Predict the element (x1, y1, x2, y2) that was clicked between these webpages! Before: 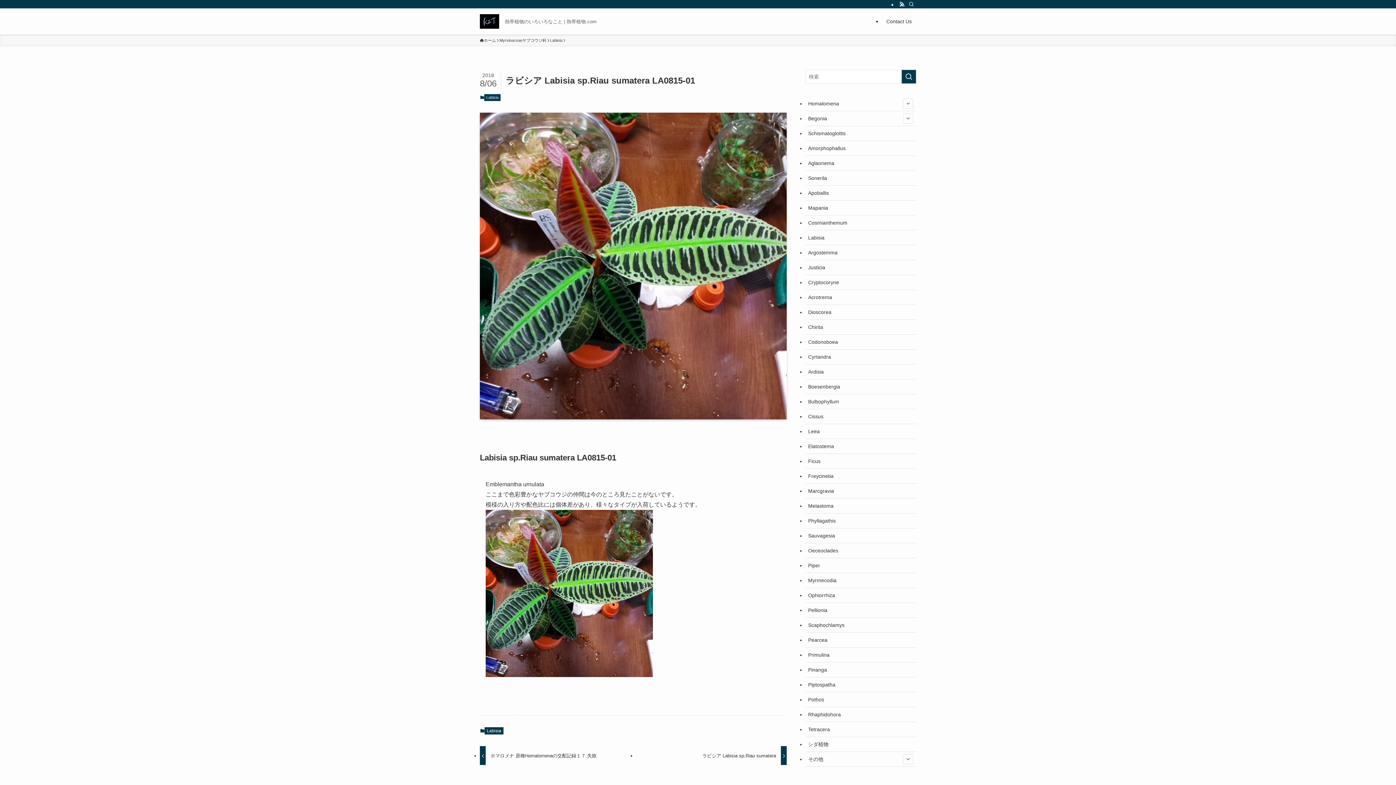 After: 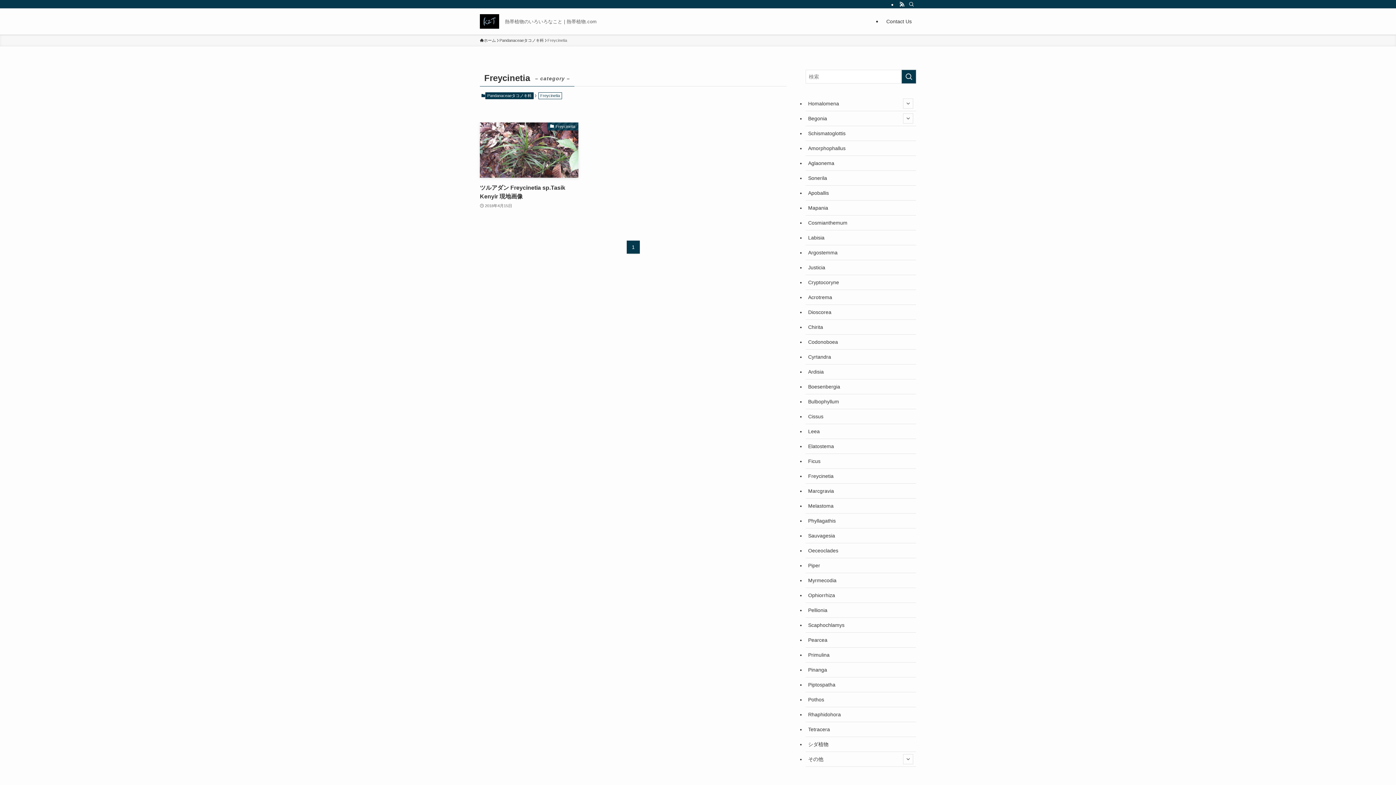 Action: bbox: (805, 469, 916, 484) label: Freycinetia